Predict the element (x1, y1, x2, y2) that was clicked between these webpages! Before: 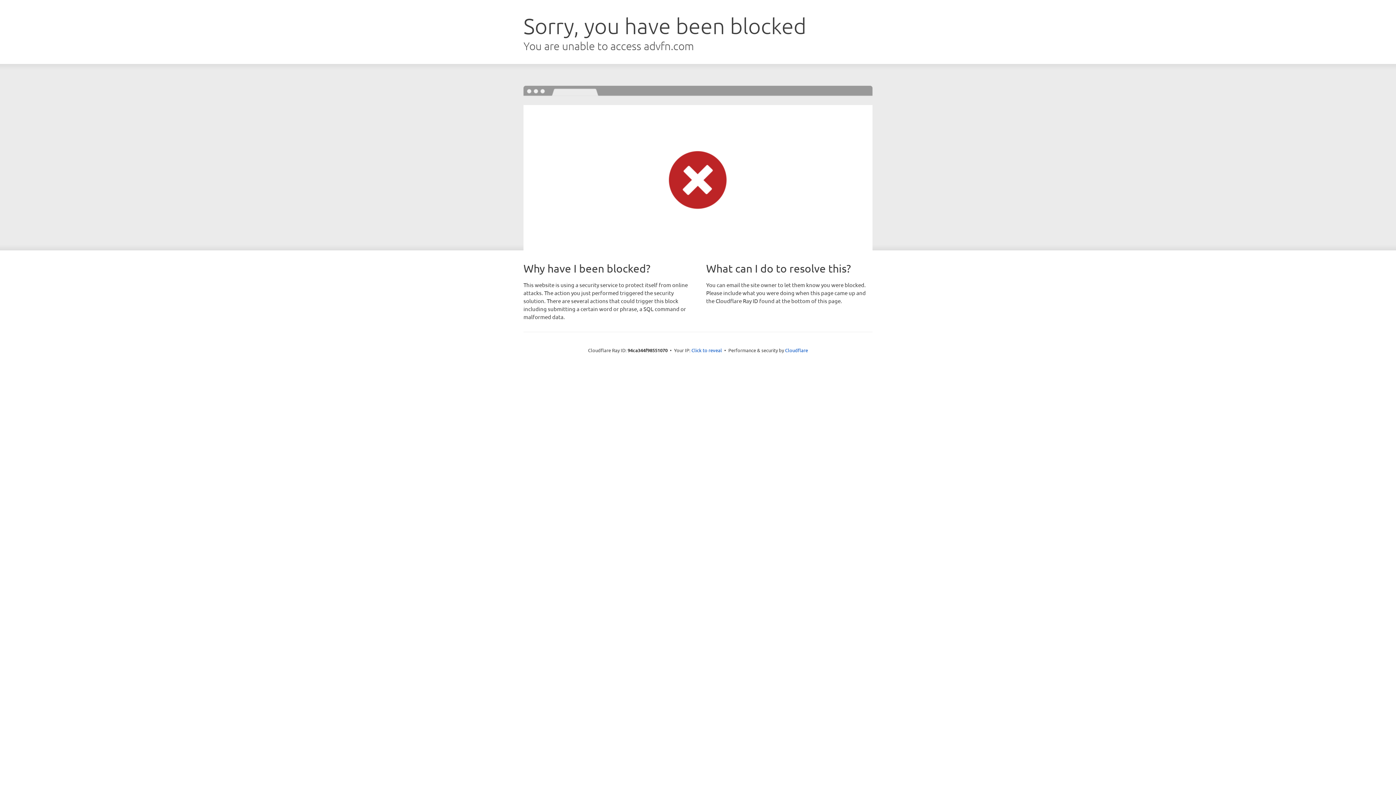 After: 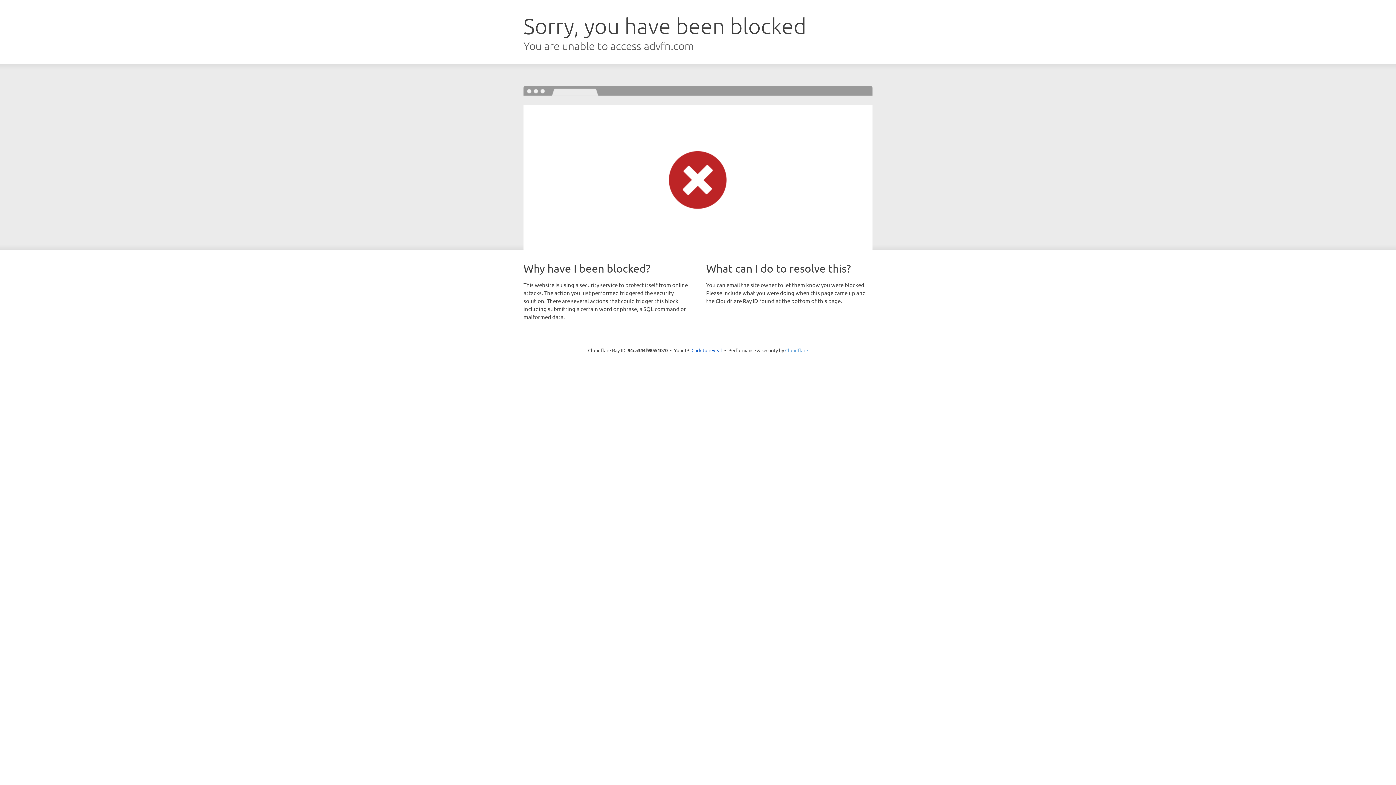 Action: bbox: (785, 347, 808, 353) label: Cloudflare